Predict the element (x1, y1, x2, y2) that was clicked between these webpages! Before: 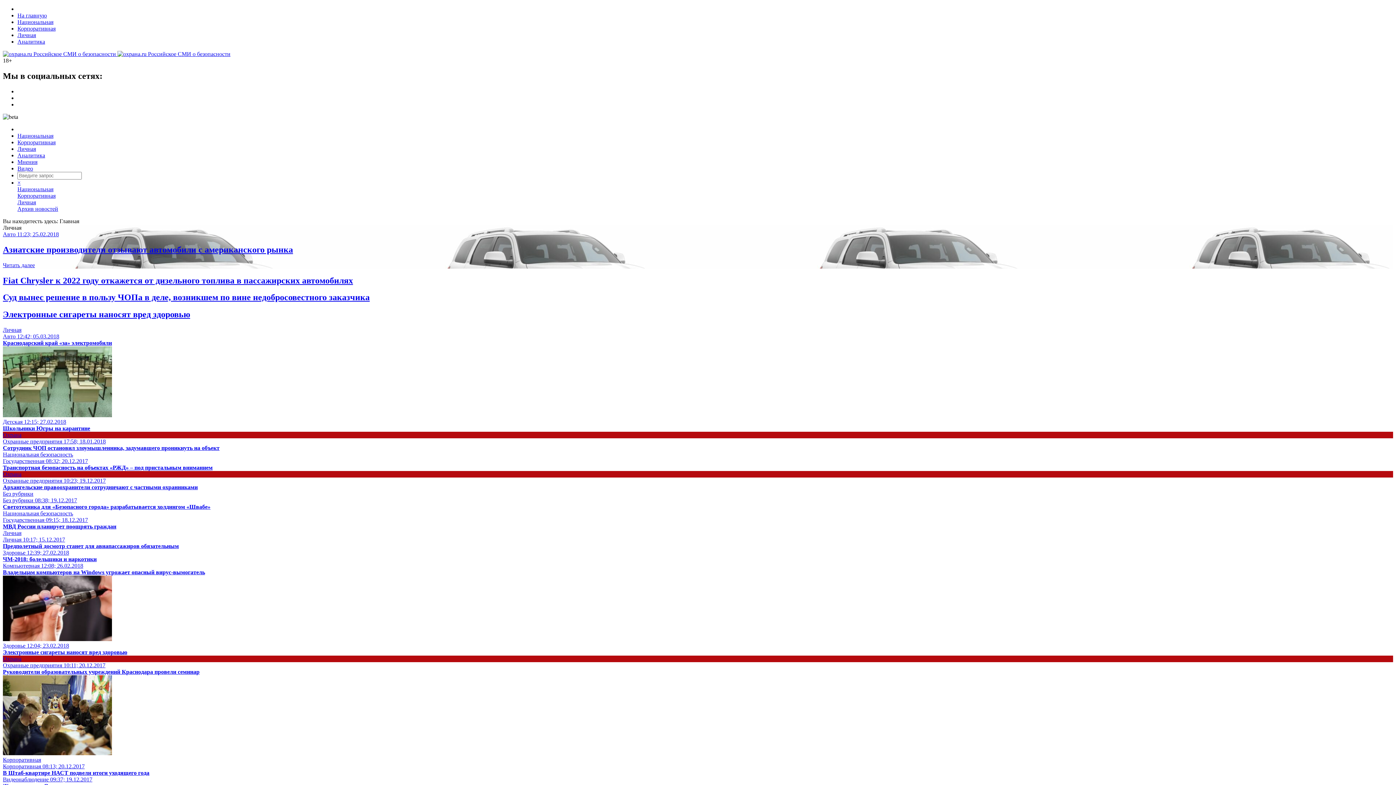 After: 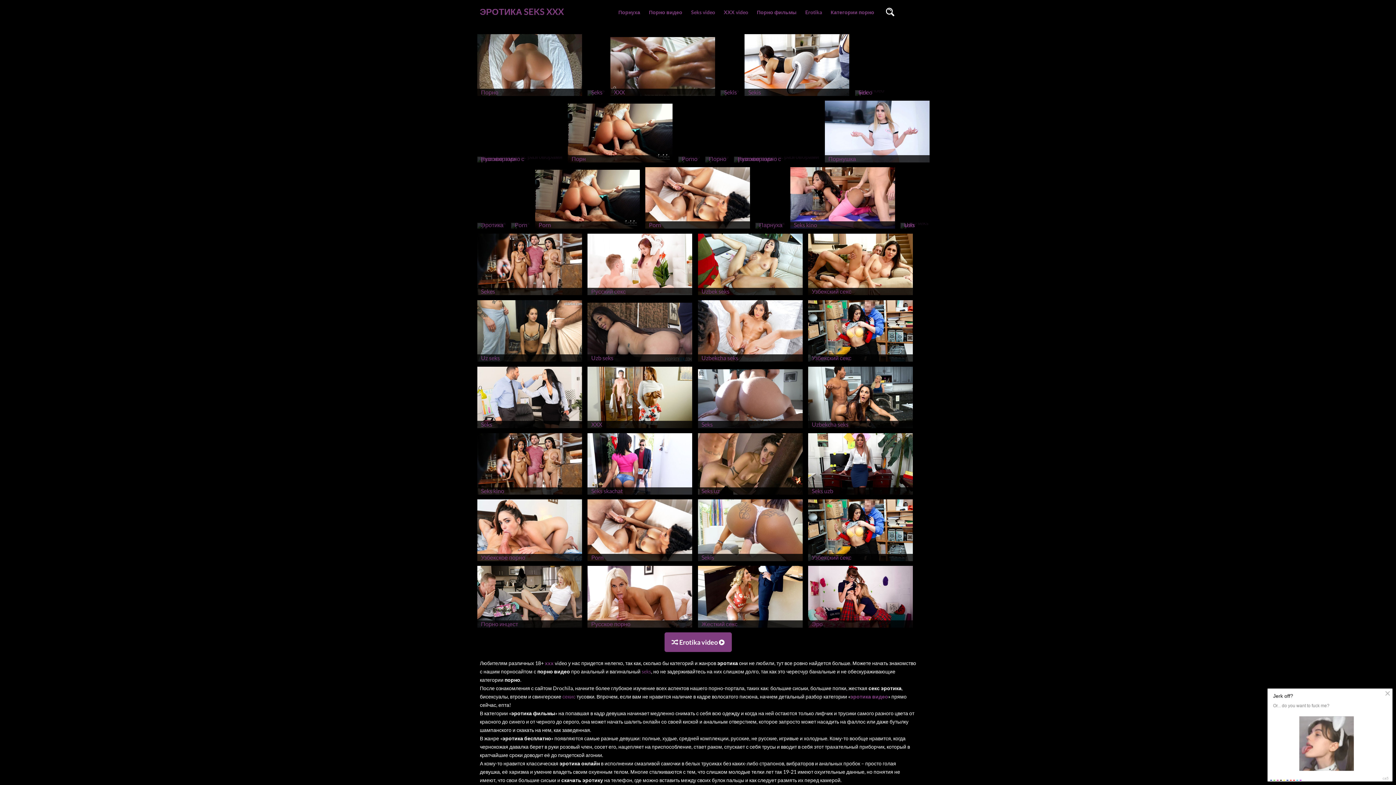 Action: bbox: (17, 158, 37, 165) label: Мнения